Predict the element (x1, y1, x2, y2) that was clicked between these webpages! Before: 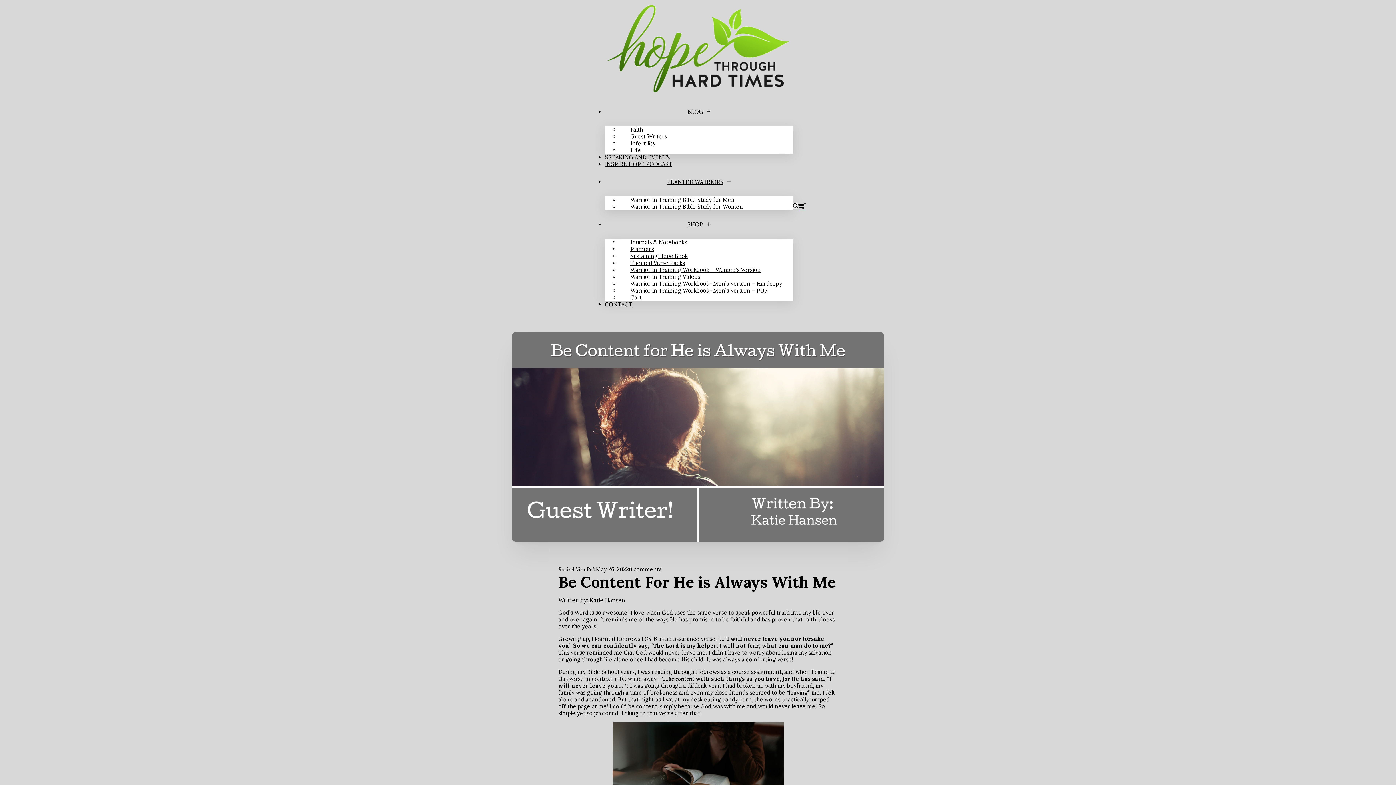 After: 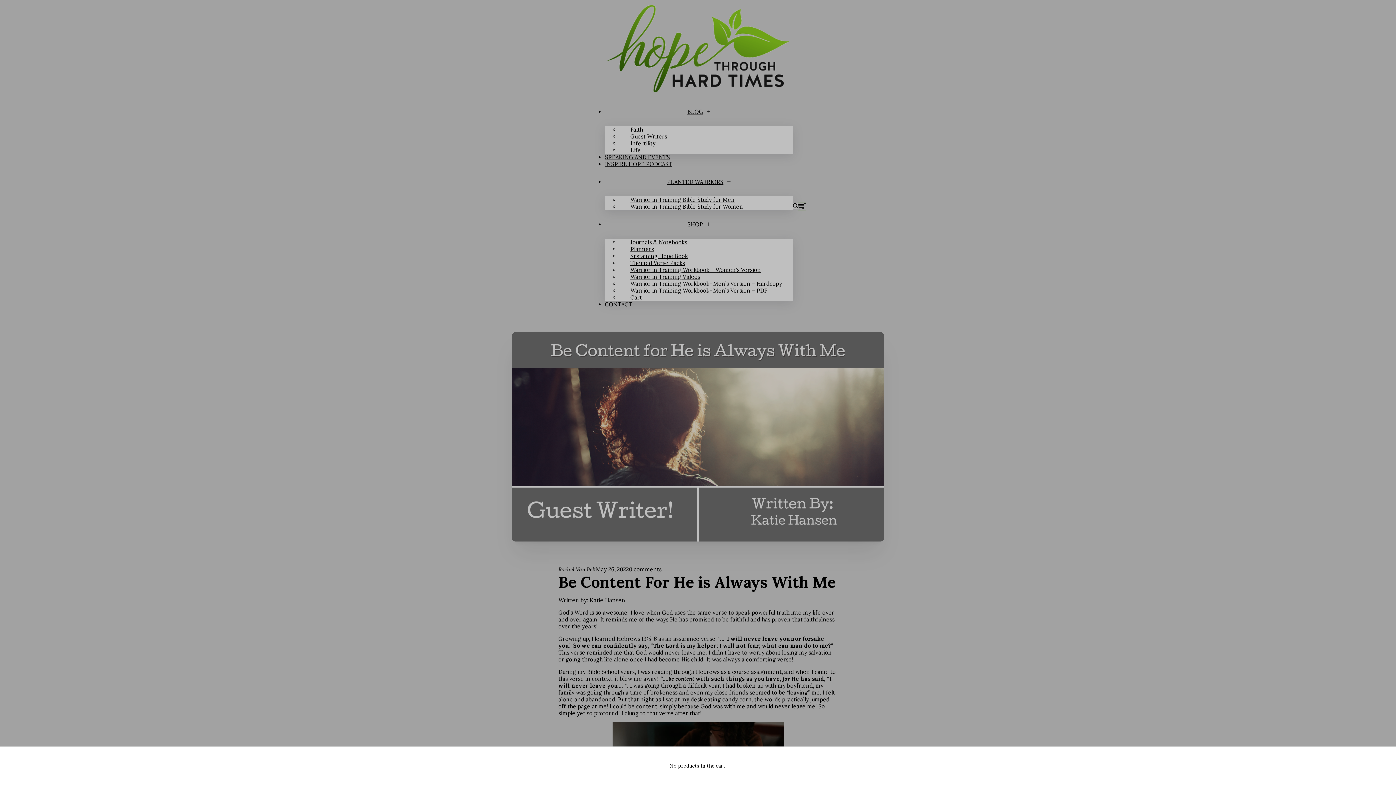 Action: label: Toggle mini cart bbox: (798, 202, 805, 209)